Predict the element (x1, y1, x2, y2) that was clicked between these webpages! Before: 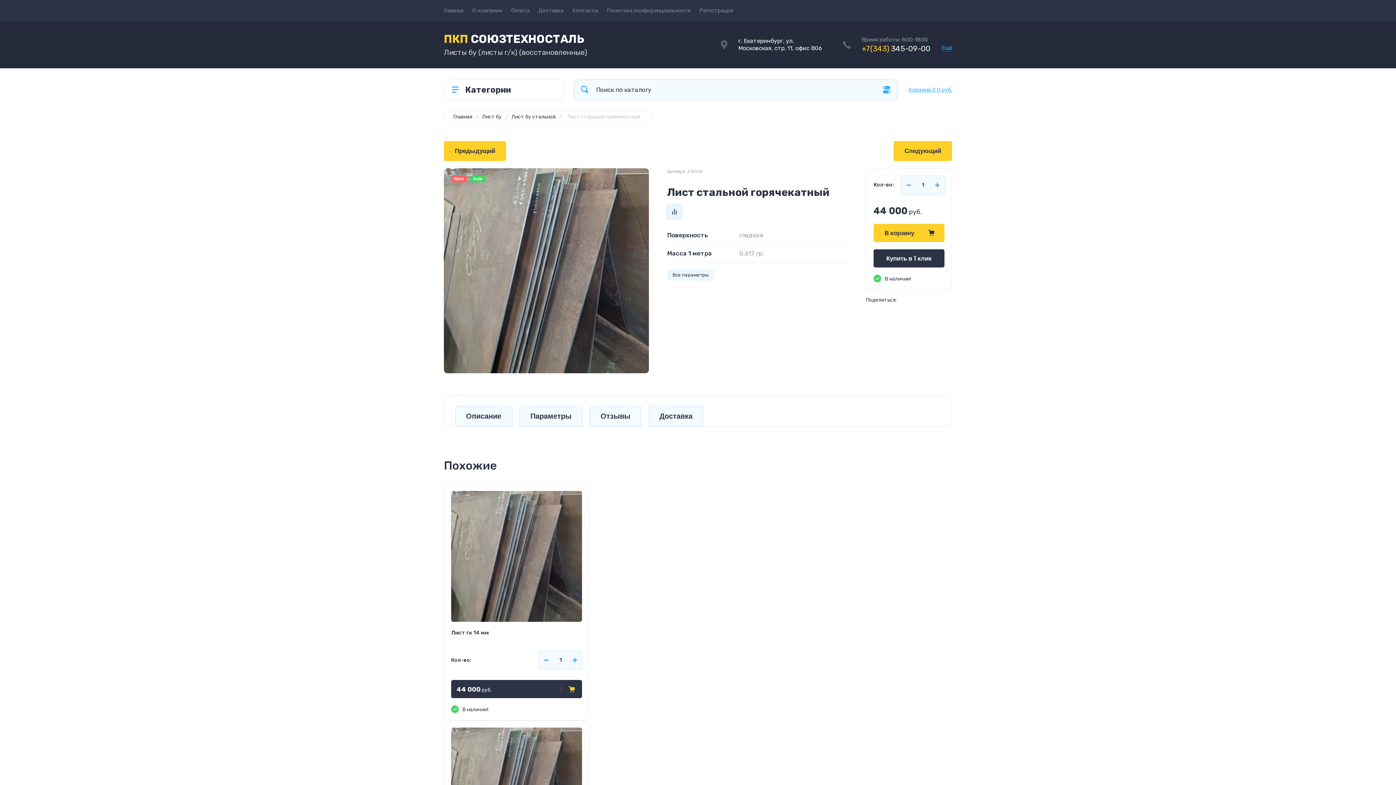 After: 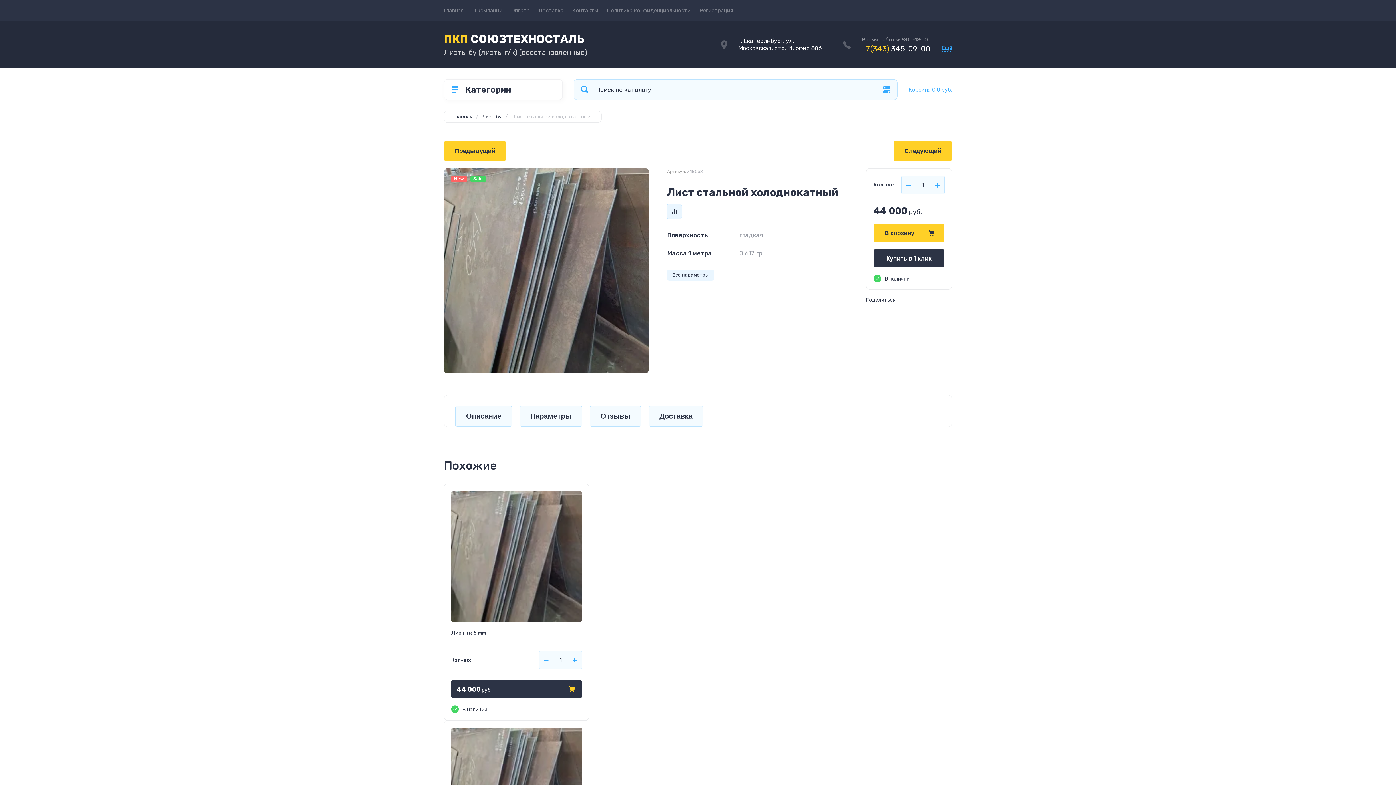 Action: bbox: (444, 141, 506, 161) label: Предыдущий